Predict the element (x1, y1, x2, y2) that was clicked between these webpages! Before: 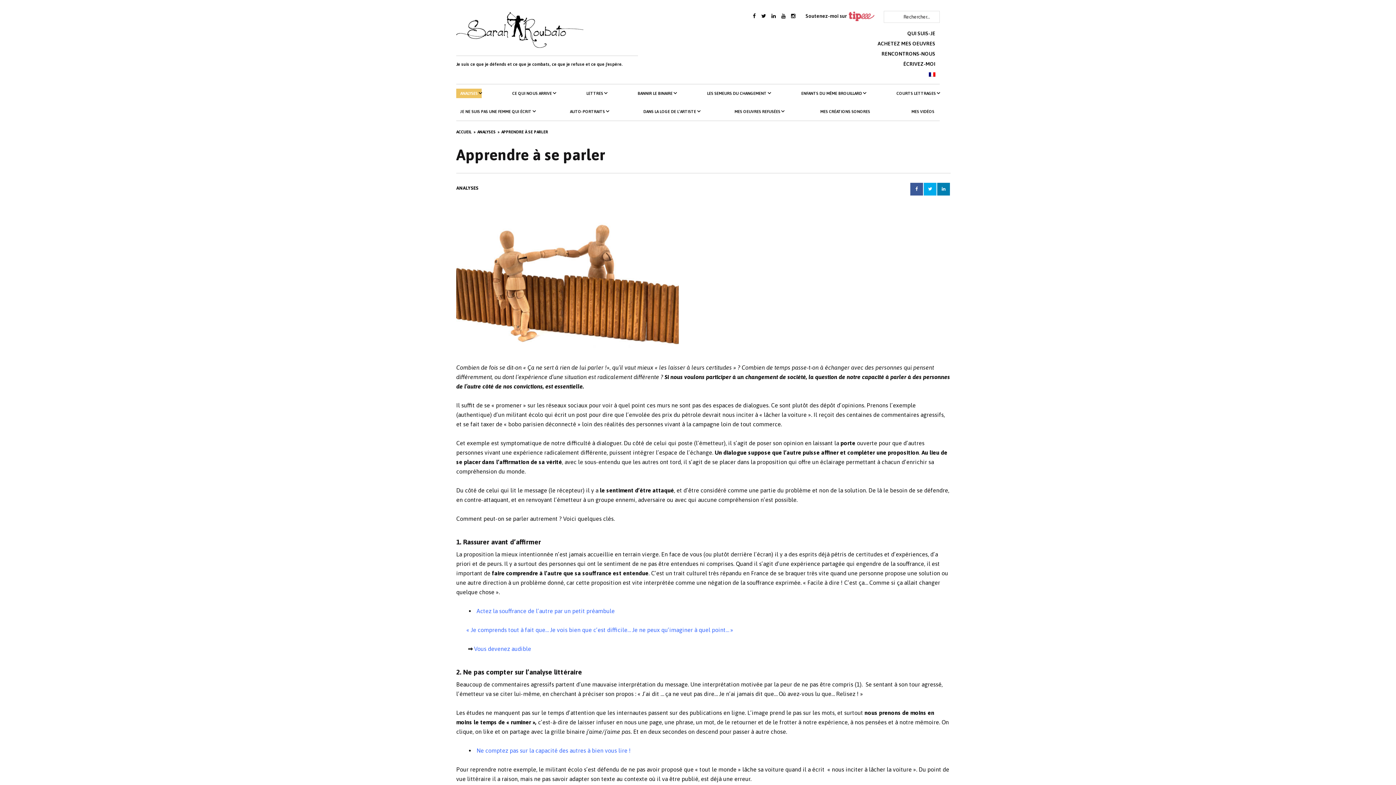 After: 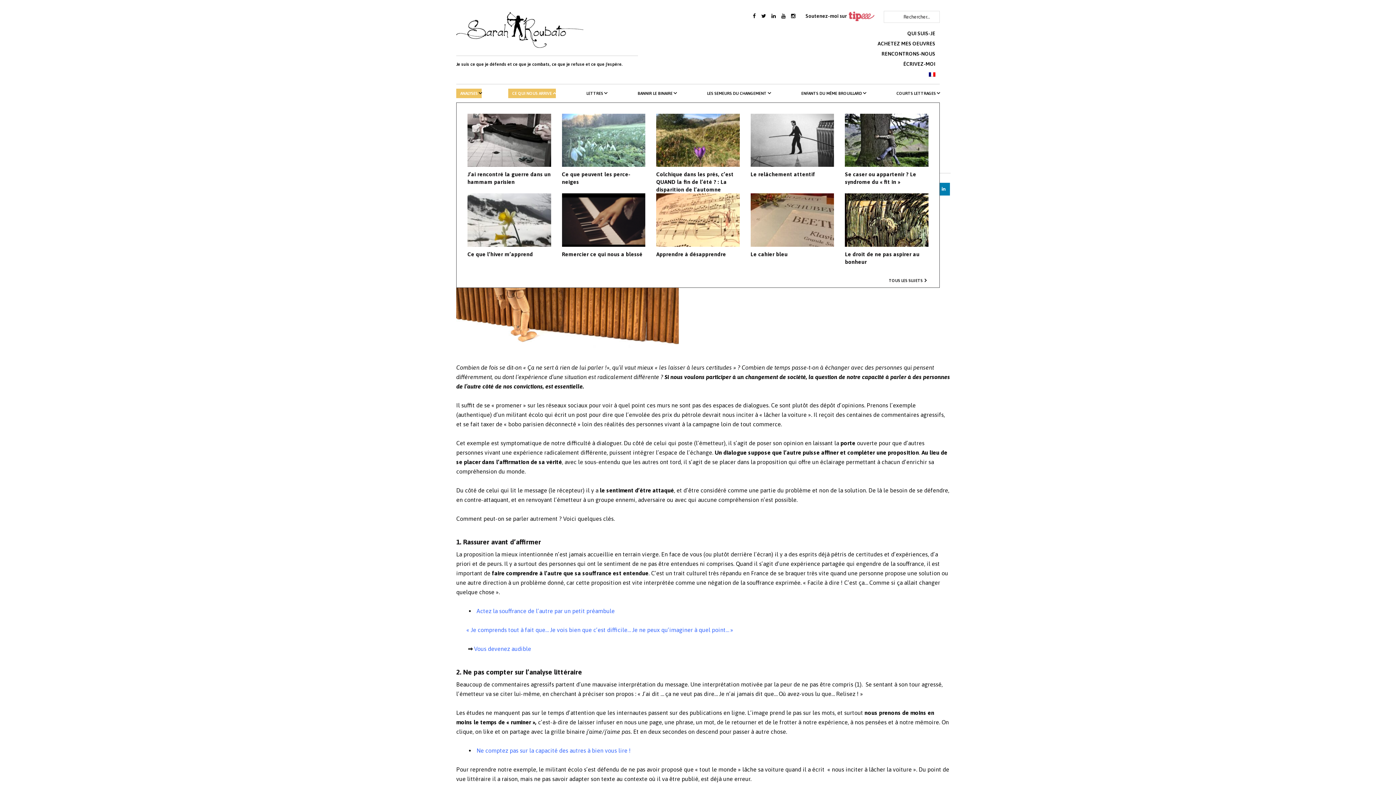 Action: label: CE QUI NOUS ARRIVE bbox: (508, 88, 556, 98)